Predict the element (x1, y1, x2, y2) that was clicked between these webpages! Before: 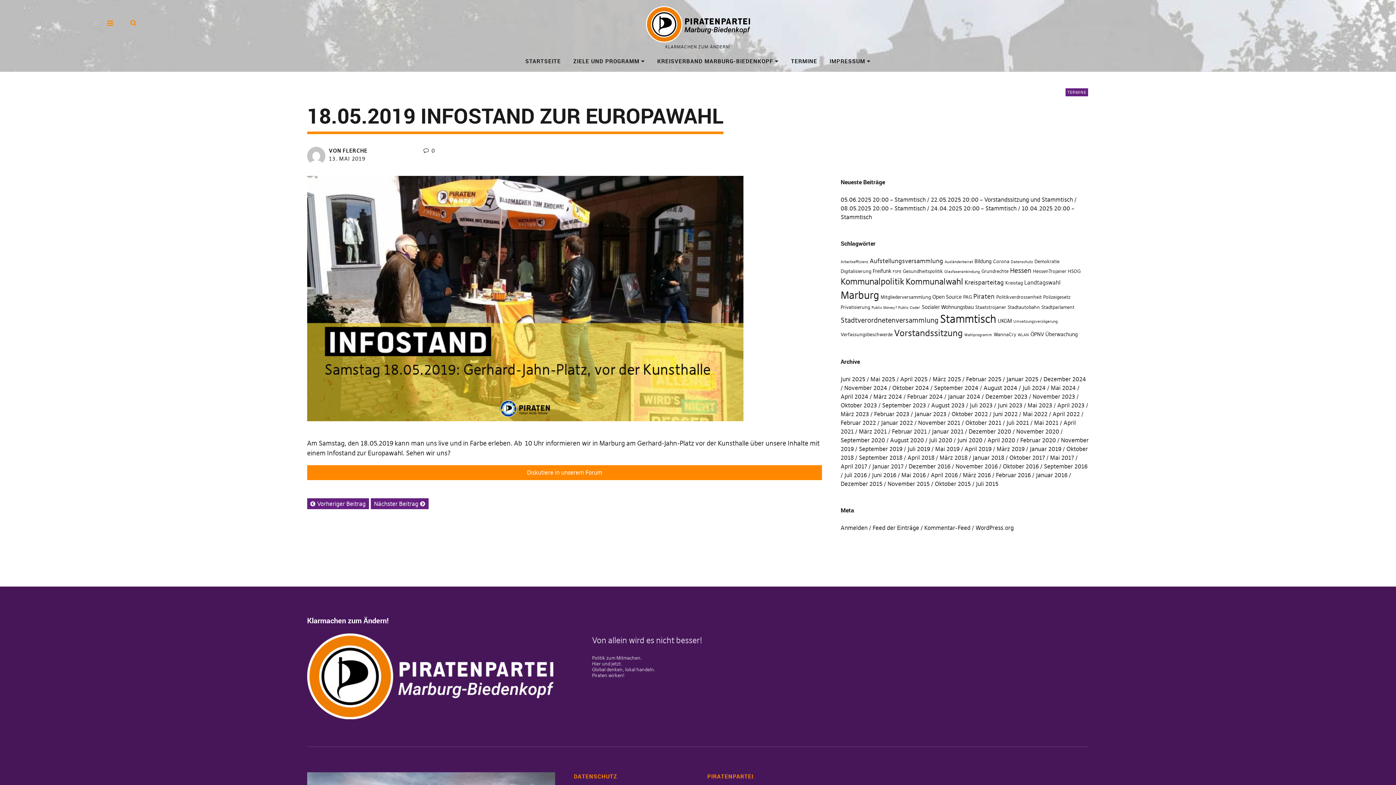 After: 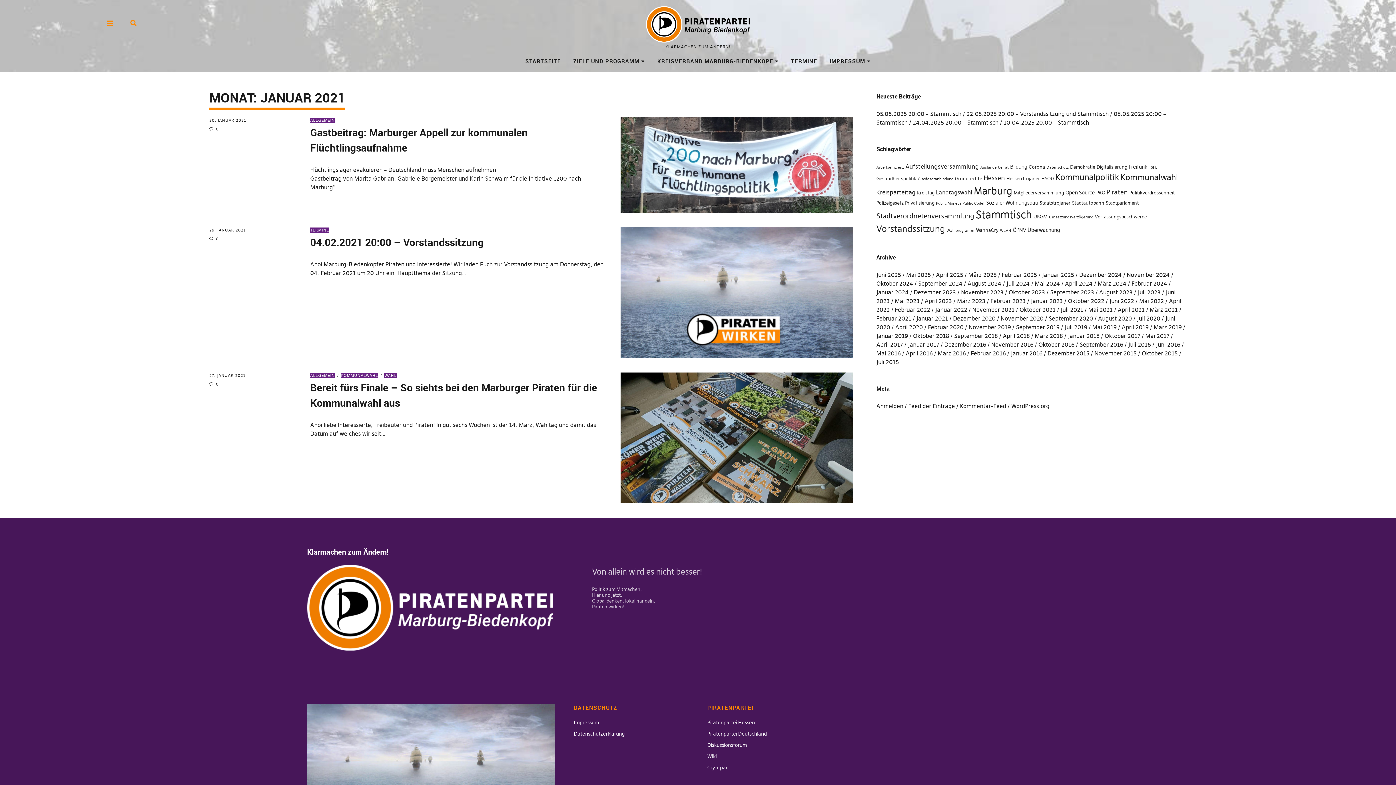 Action: bbox: (932, 428, 963, 435) label: Januar 2021